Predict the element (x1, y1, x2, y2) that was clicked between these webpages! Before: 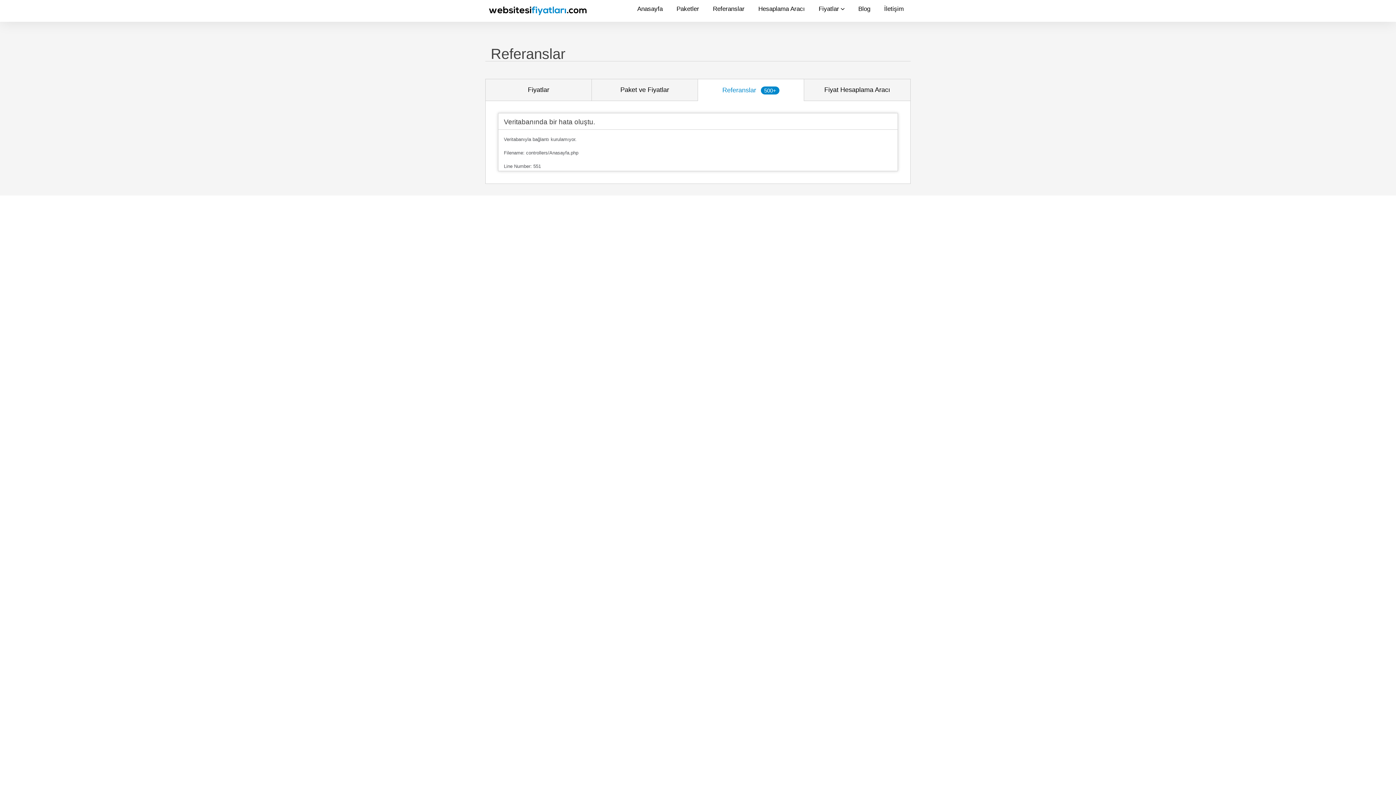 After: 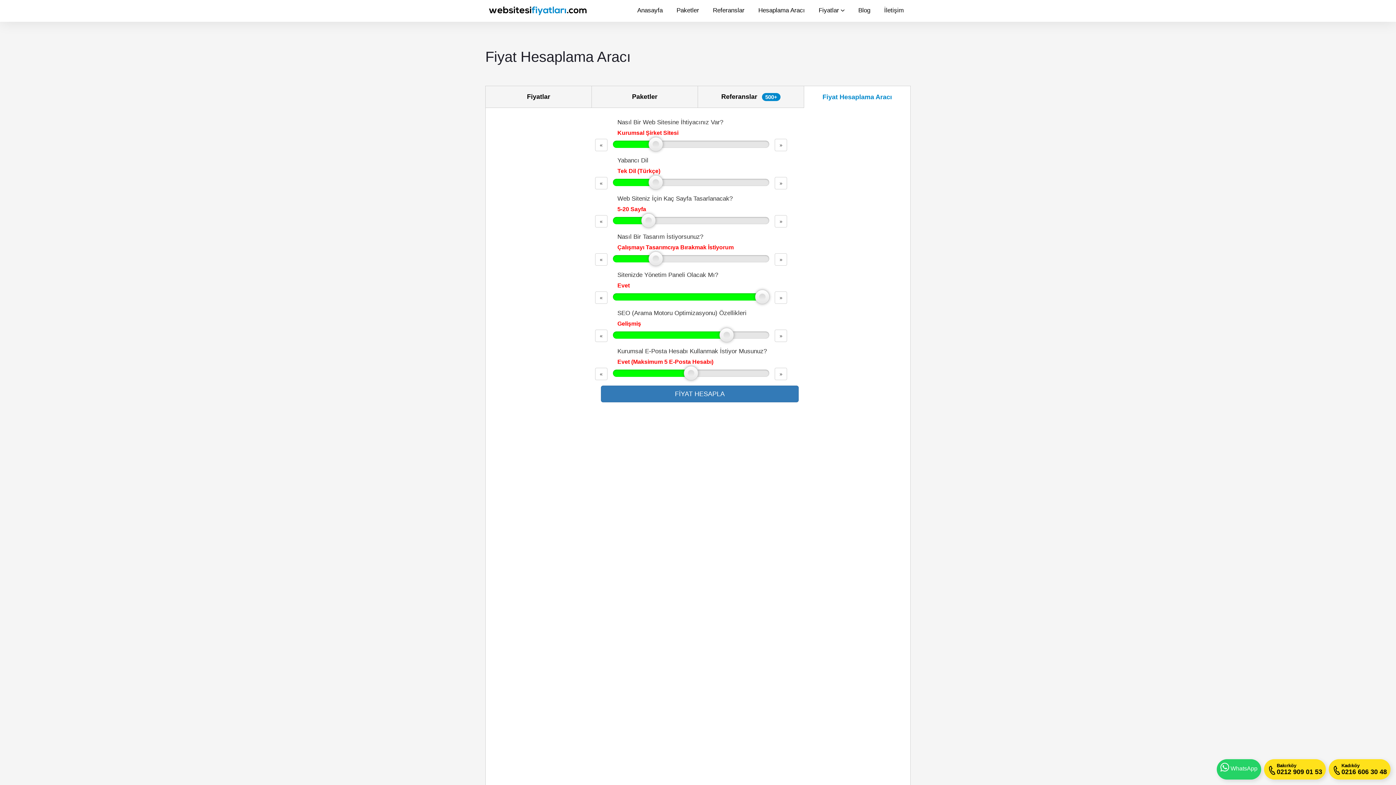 Action: bbox: (758, 5, 805, 12) label: Hesaplama Aracı